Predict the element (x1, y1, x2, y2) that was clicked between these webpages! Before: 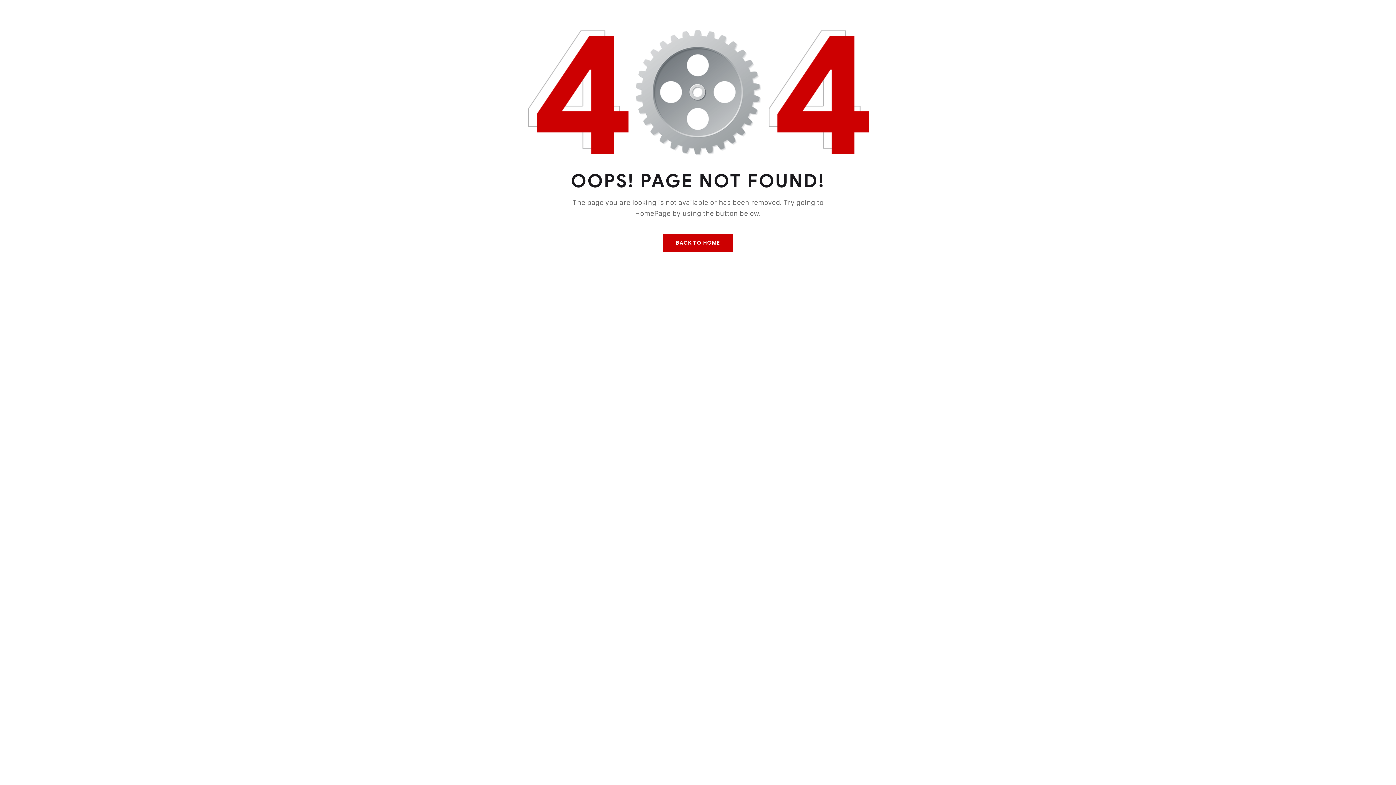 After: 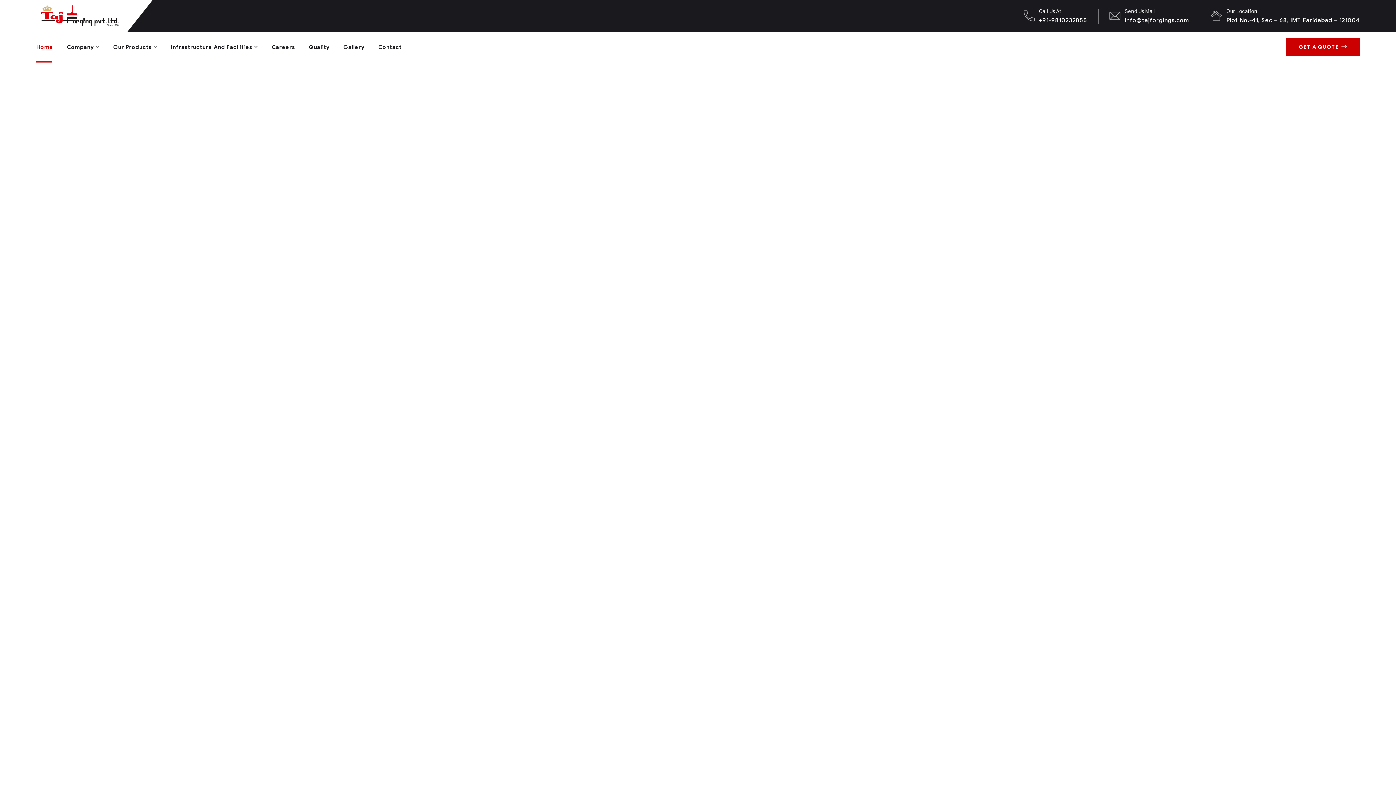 Action: label: BACK TO HOME bbox: (663, 234, 732, 251)